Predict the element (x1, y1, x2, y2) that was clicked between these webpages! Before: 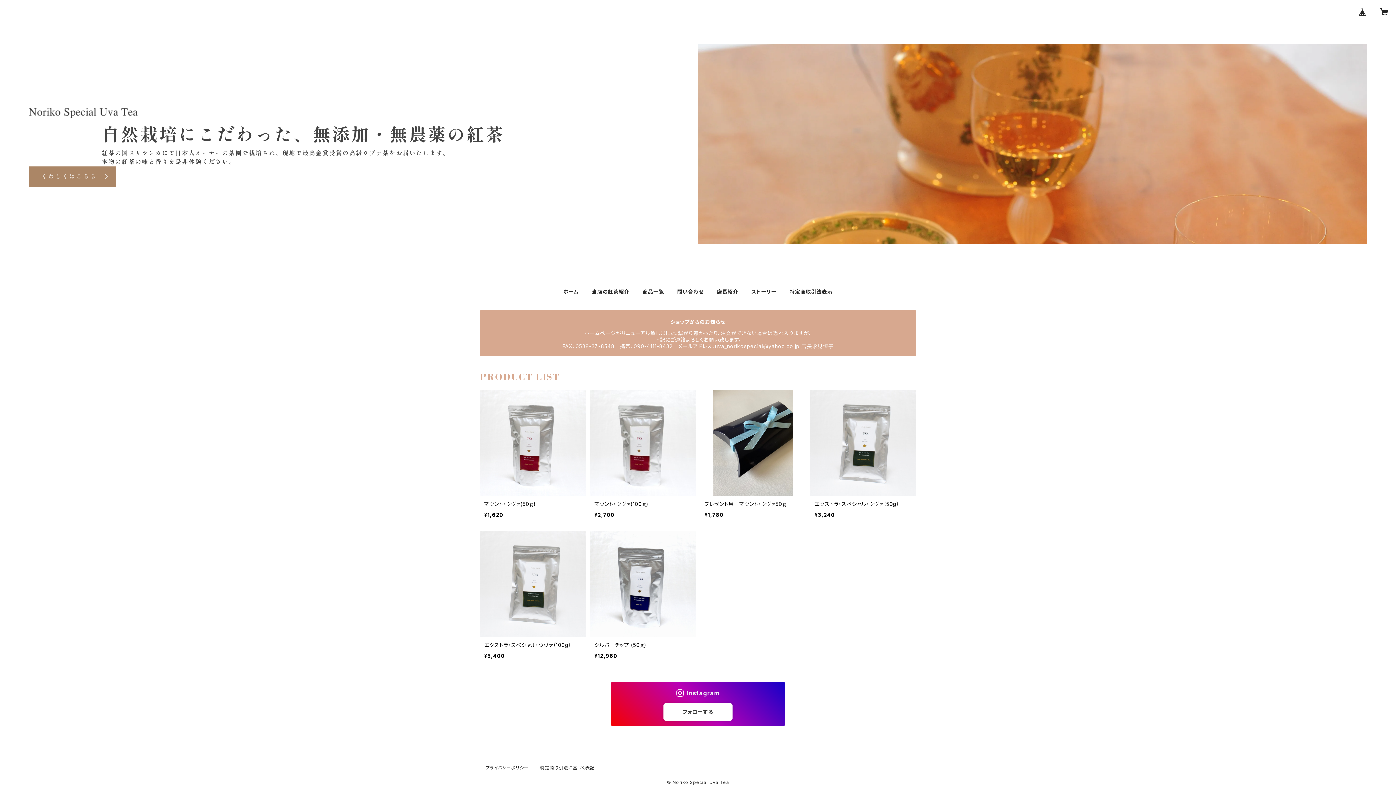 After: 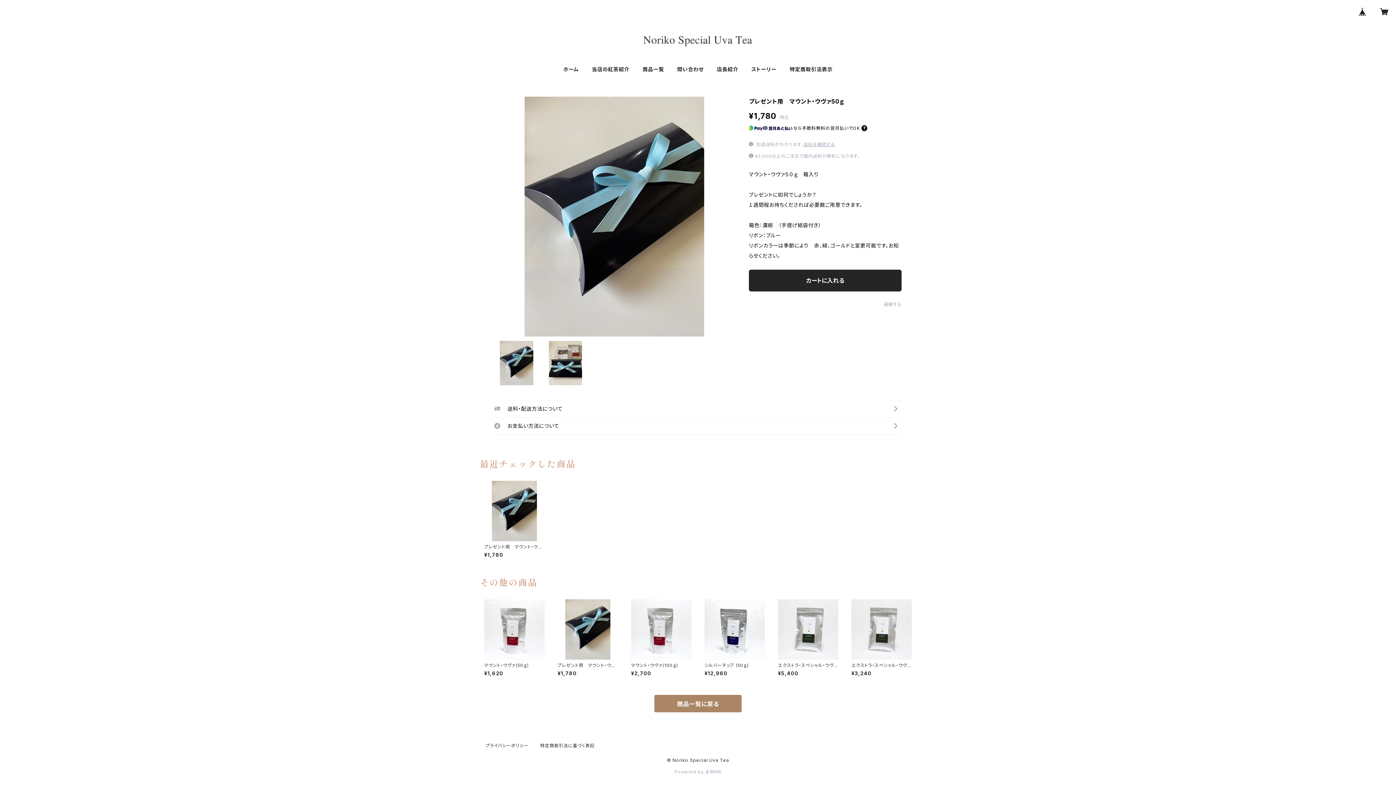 Action: bbox: (700, 390, 806, 526) label: プレゼント用　マウント・ウヴァ50ｇ

¥1,780